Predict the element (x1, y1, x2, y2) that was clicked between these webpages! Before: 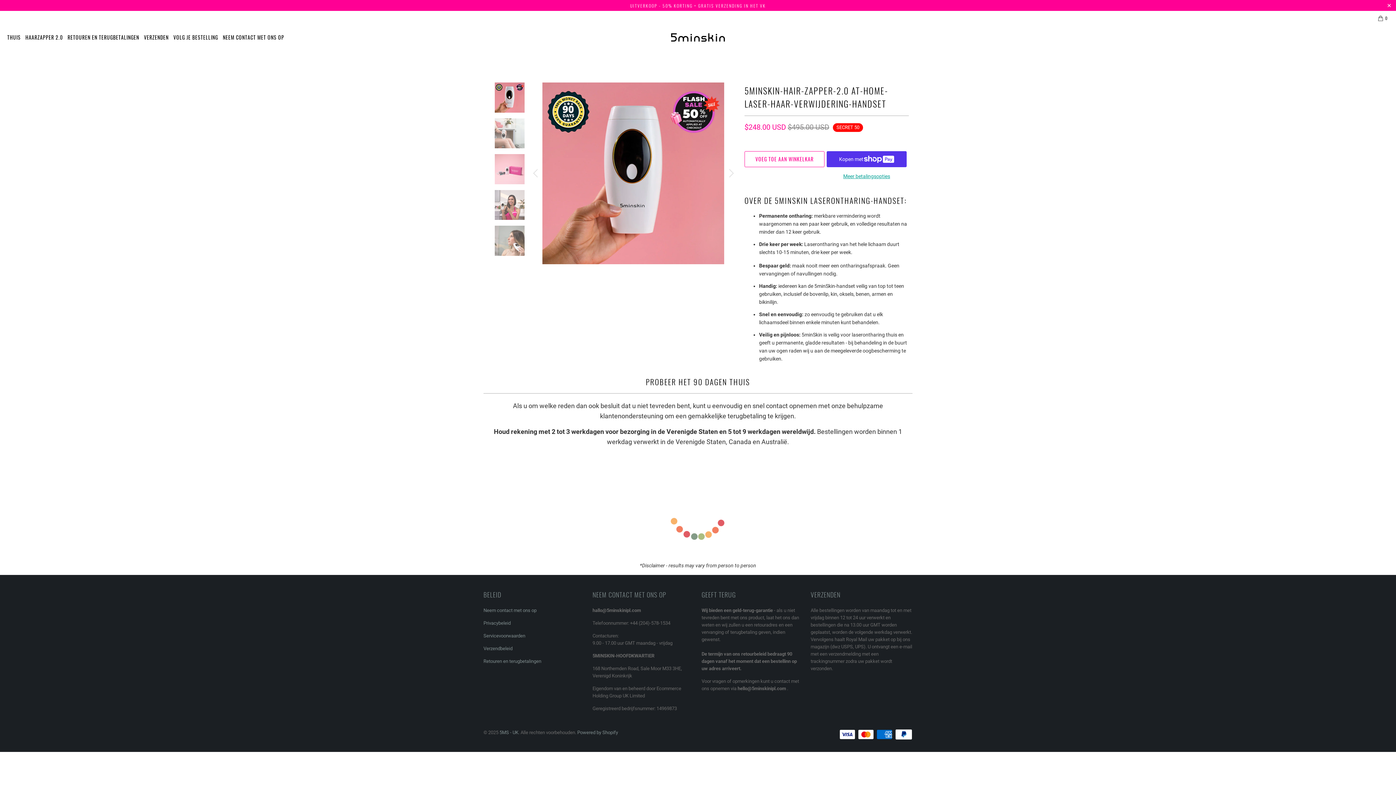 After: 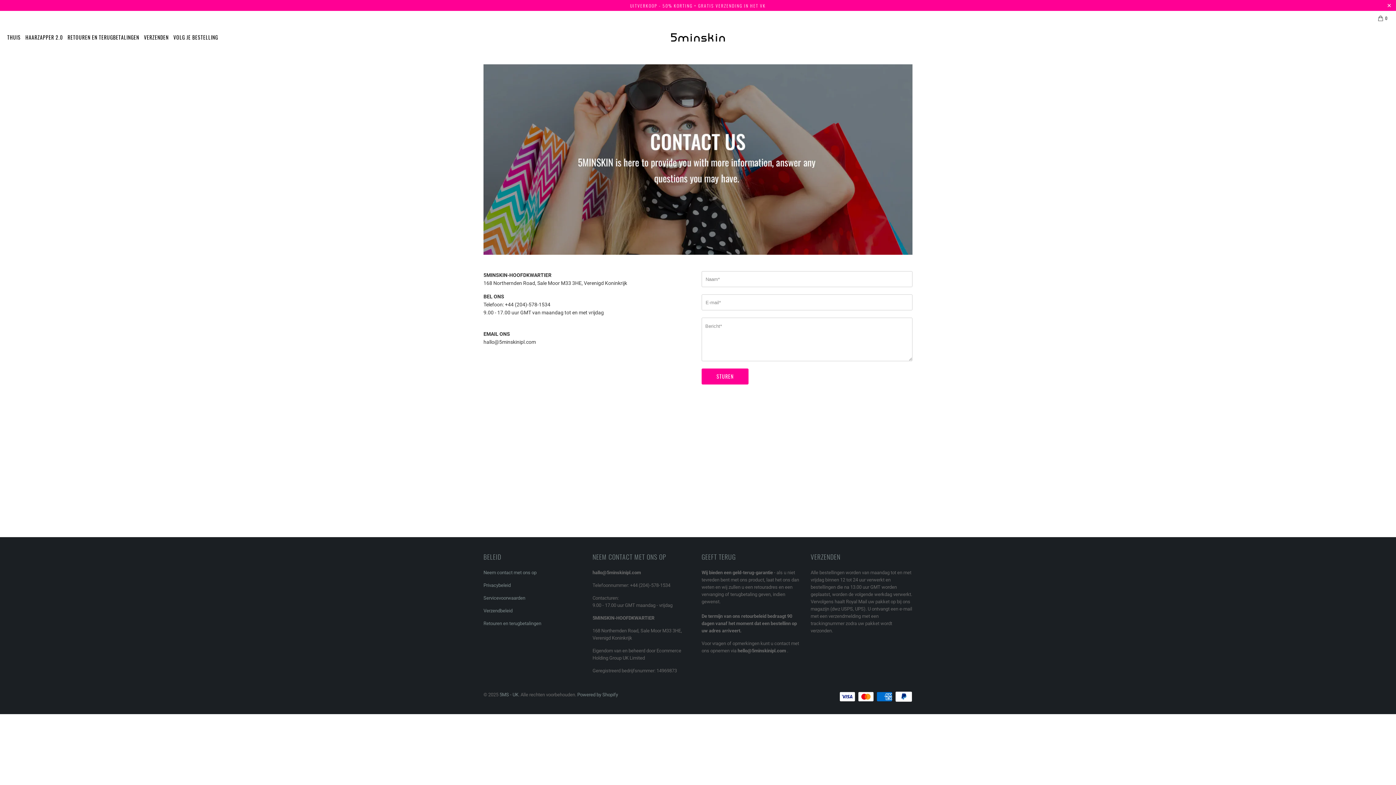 Action: label: Neem contact met ons op bbox: (483, 607, 536, 613)